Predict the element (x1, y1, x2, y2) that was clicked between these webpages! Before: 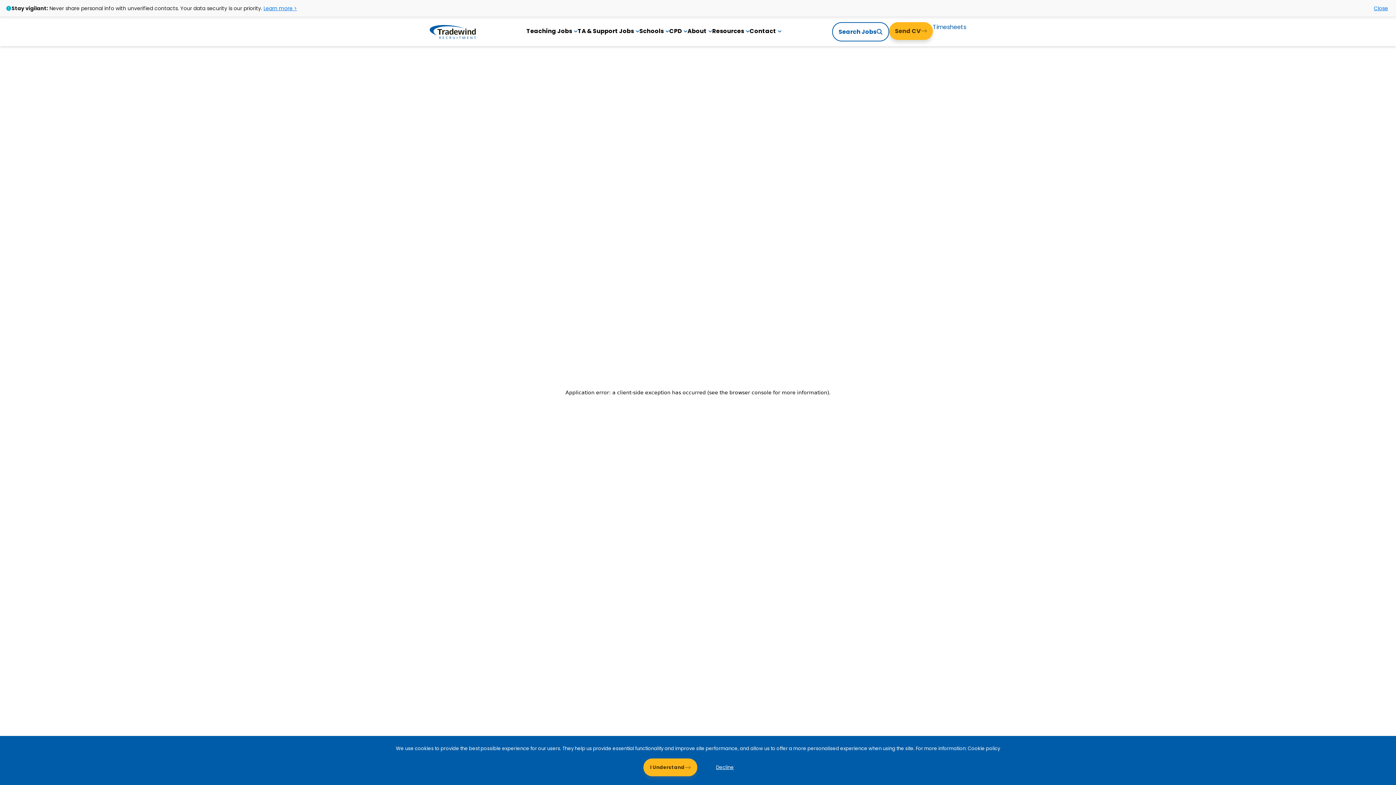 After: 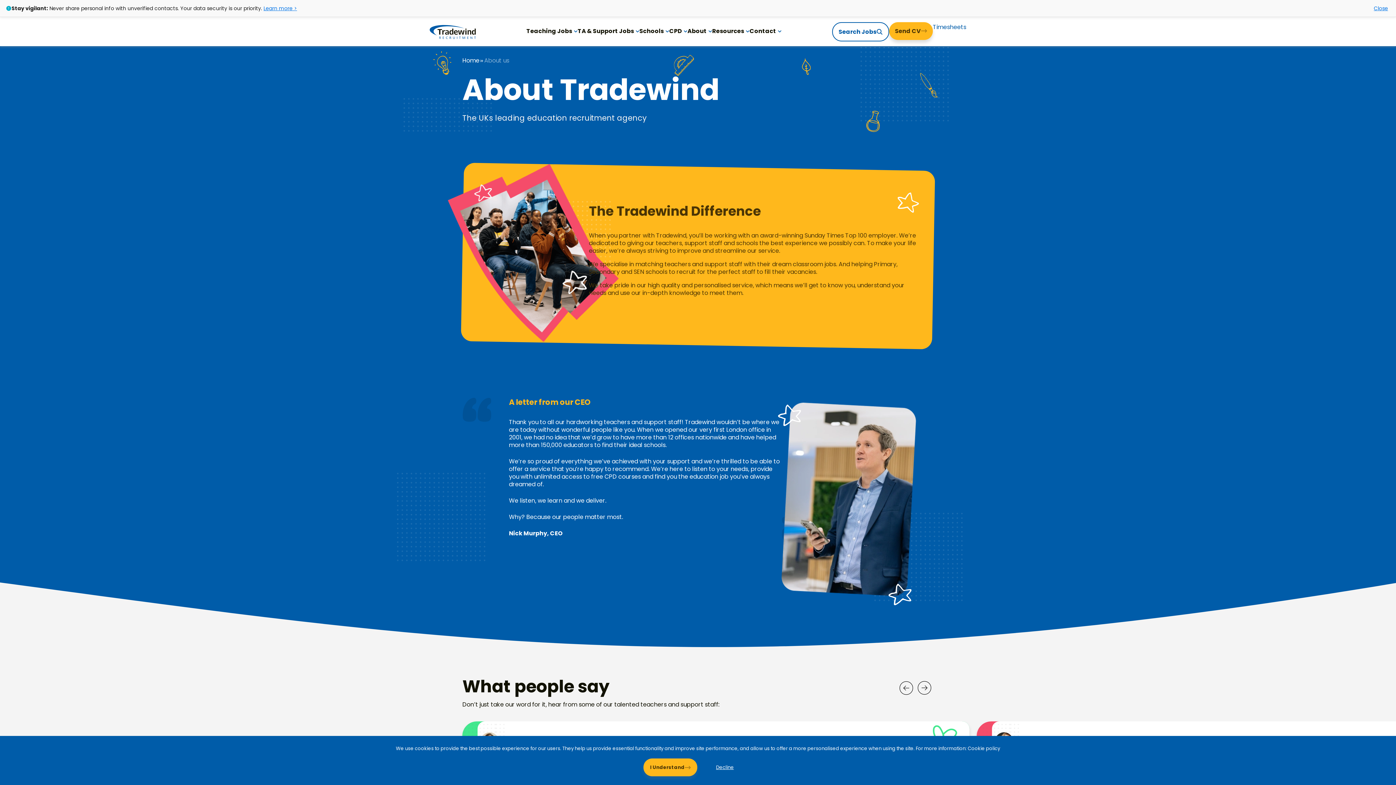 Action: bbox: (687, 26, 712, 37) label: About